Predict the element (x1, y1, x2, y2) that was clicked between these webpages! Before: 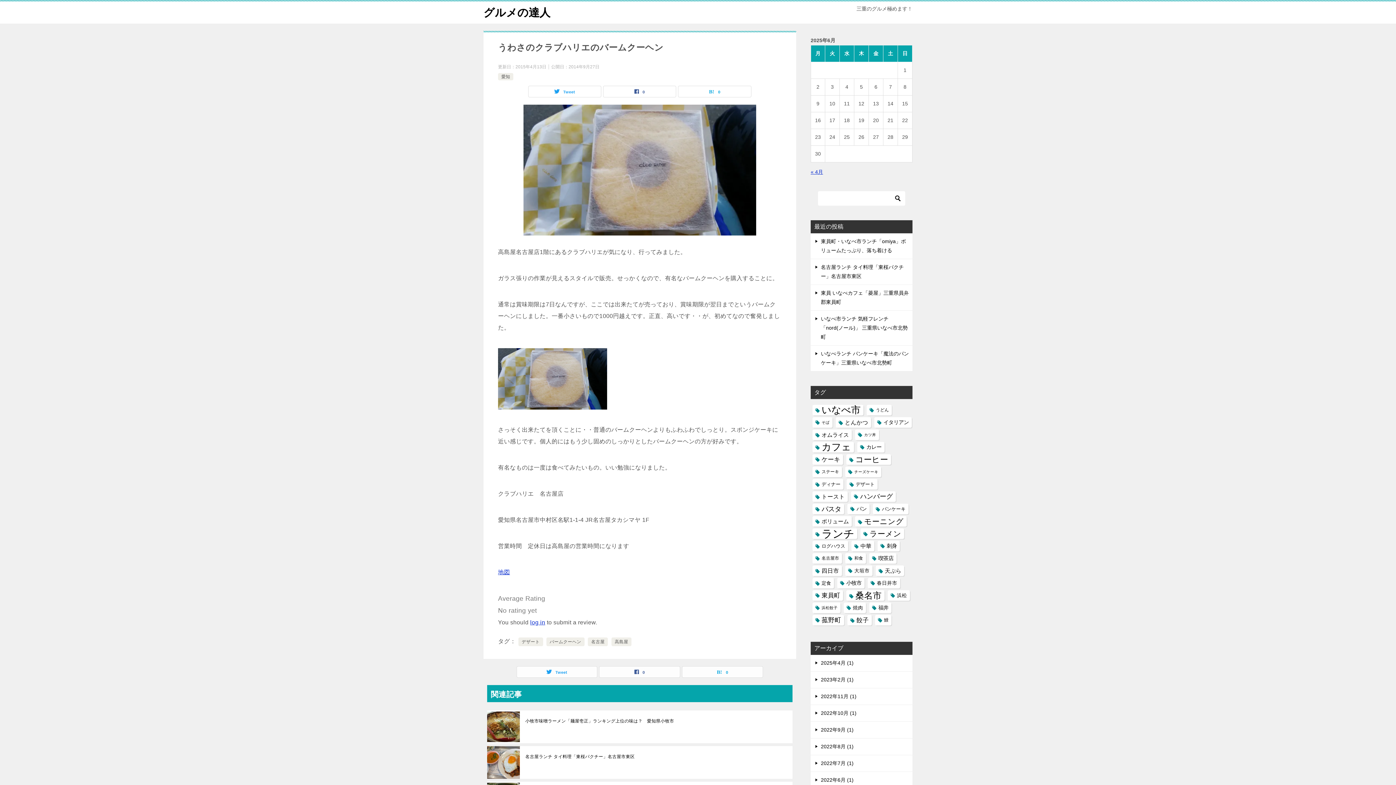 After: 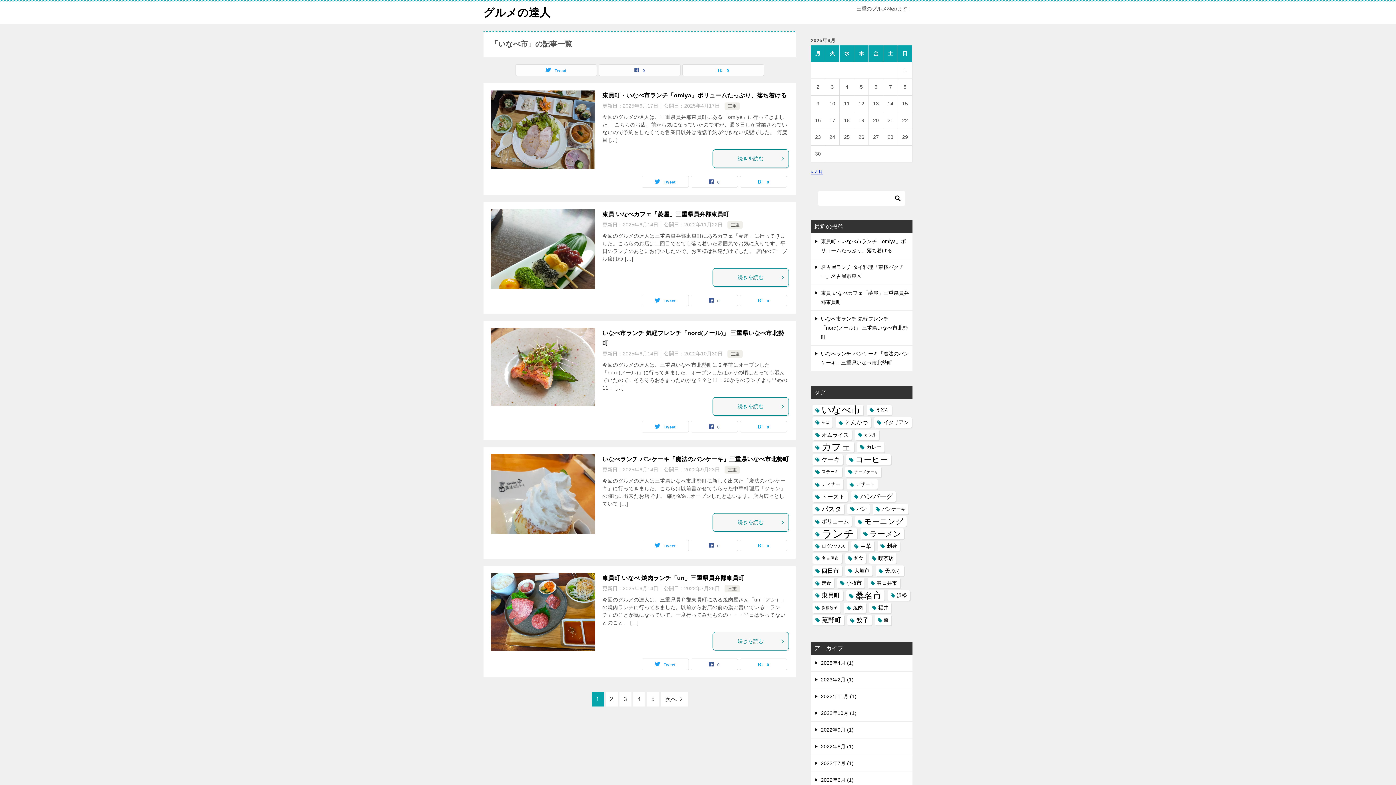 Action: label: いなべ市 (61個の項目) bbox: (812, 405, 863, 415)